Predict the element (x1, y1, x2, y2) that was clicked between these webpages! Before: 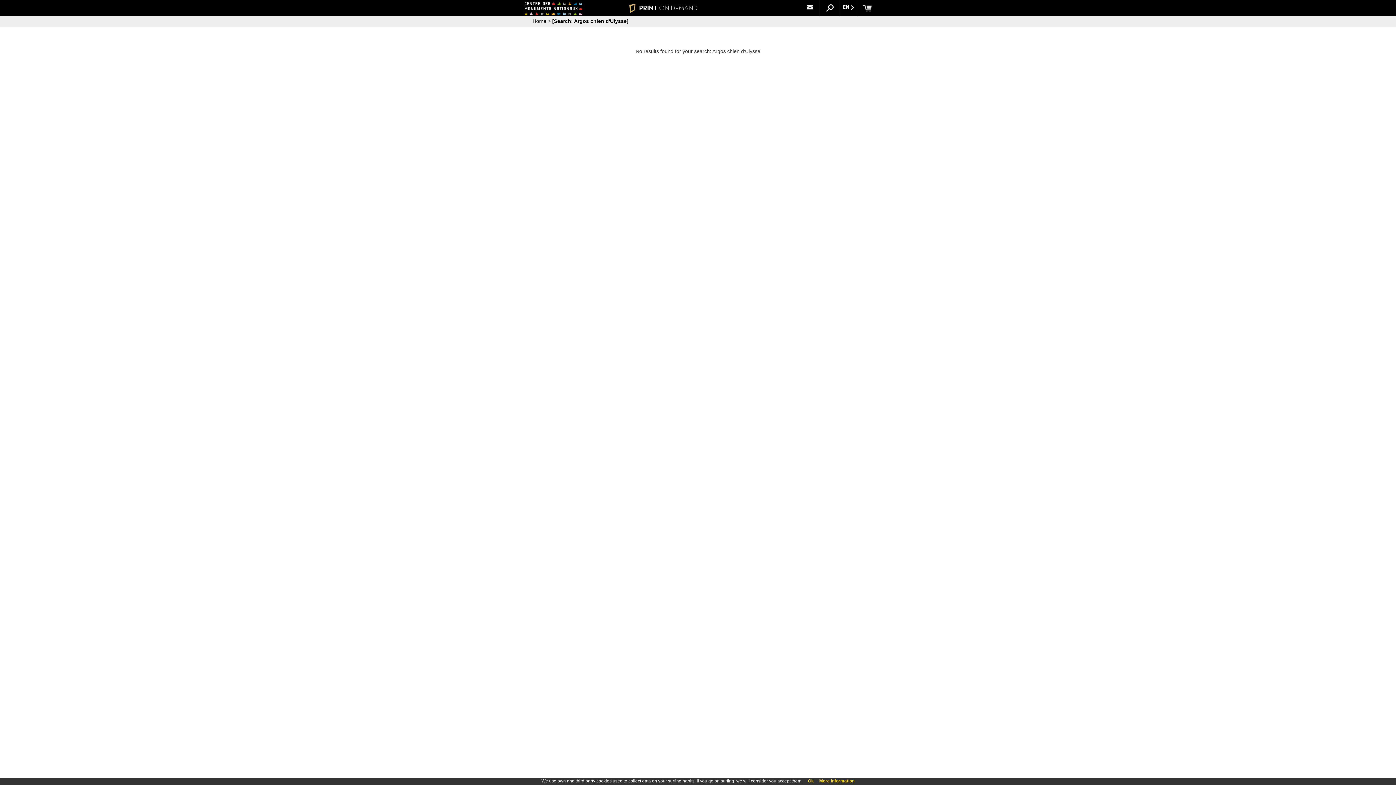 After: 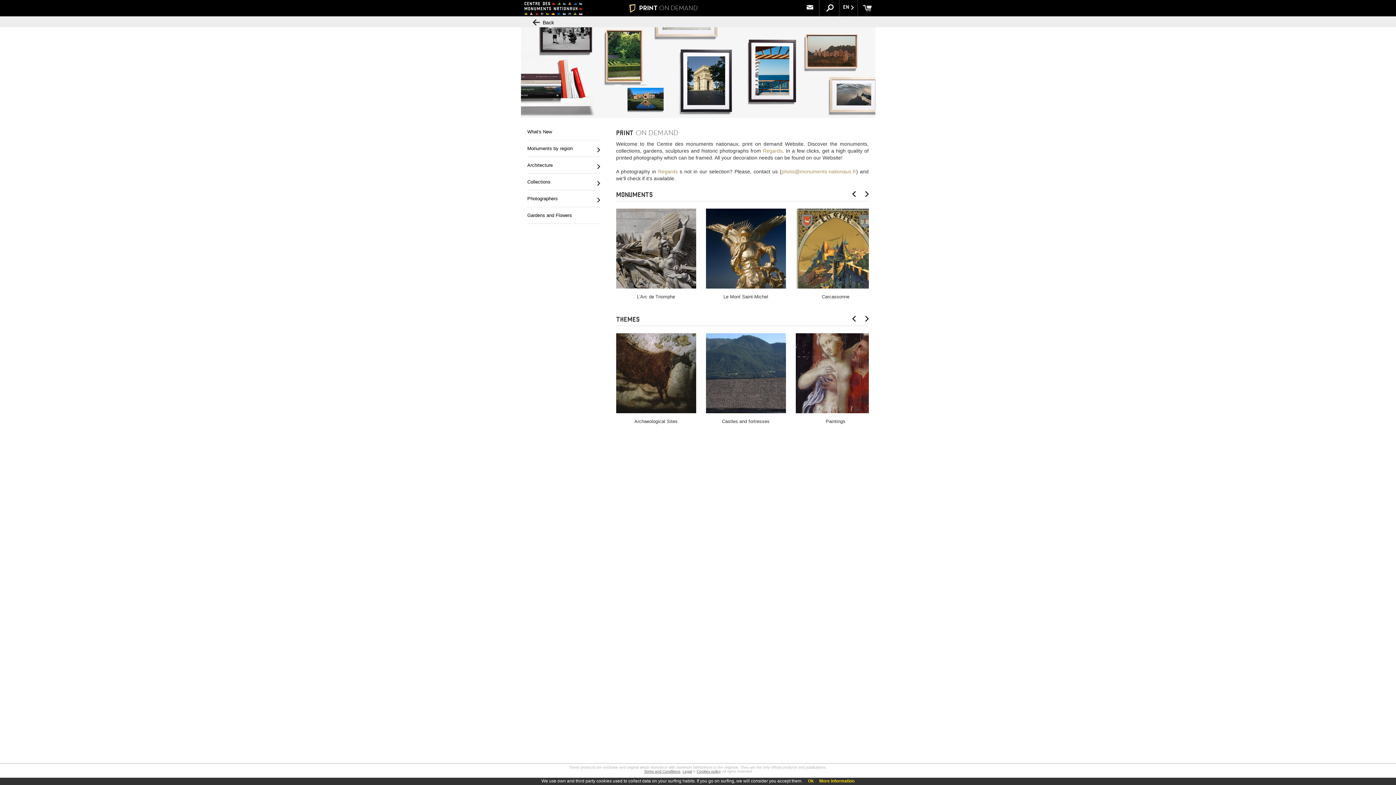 Action: bbox: (532, 18, 546, 24) label: Home